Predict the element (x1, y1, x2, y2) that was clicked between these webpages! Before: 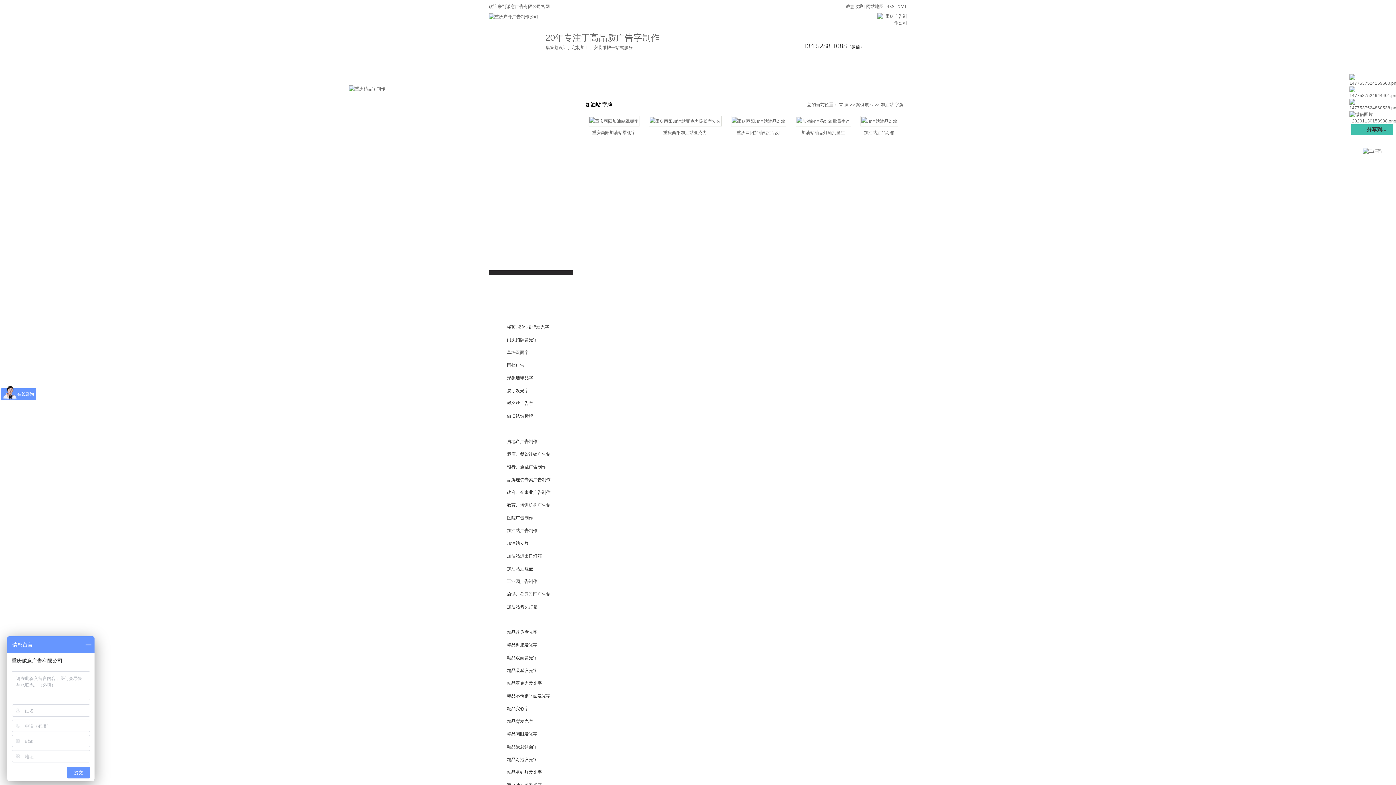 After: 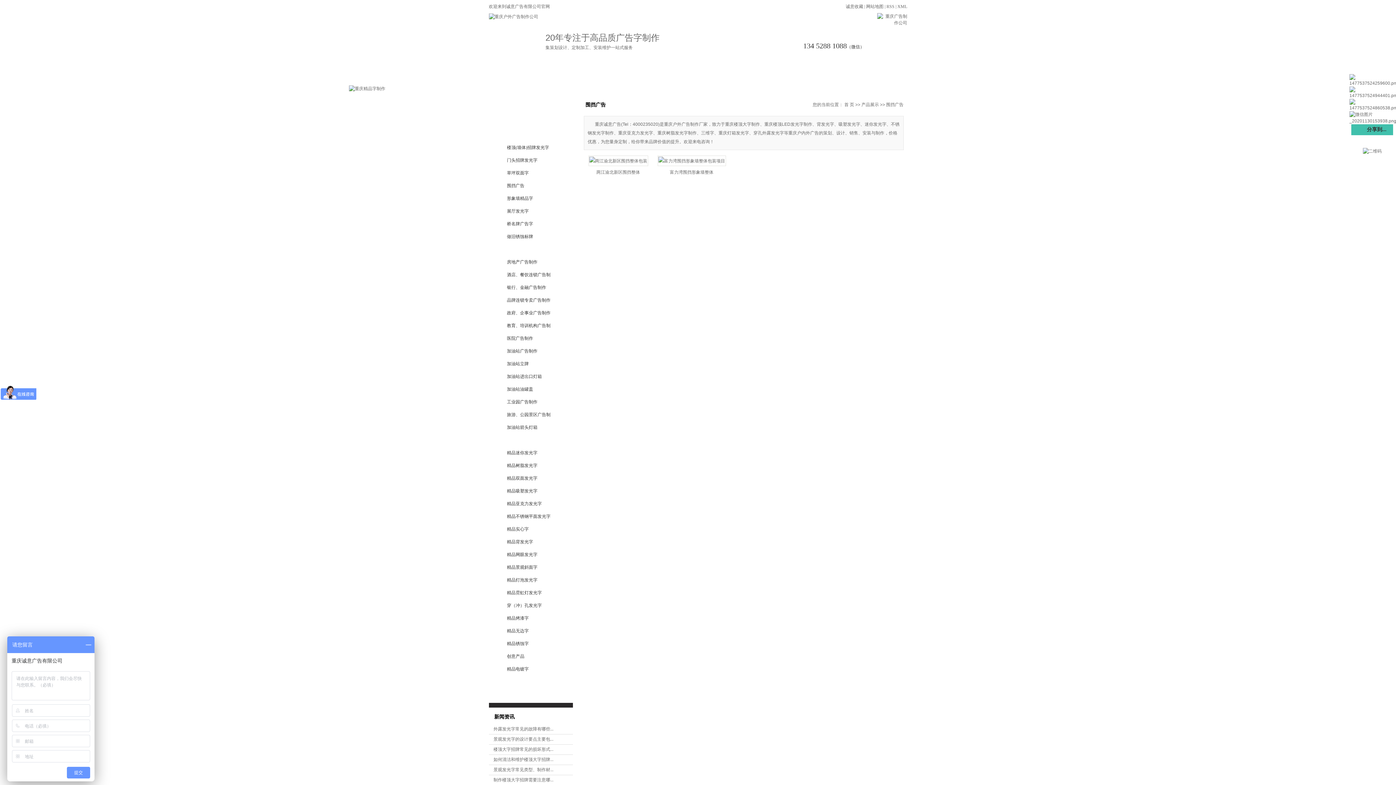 Action: label: 围挡广告 bbox: (498, 359, 572, 370)